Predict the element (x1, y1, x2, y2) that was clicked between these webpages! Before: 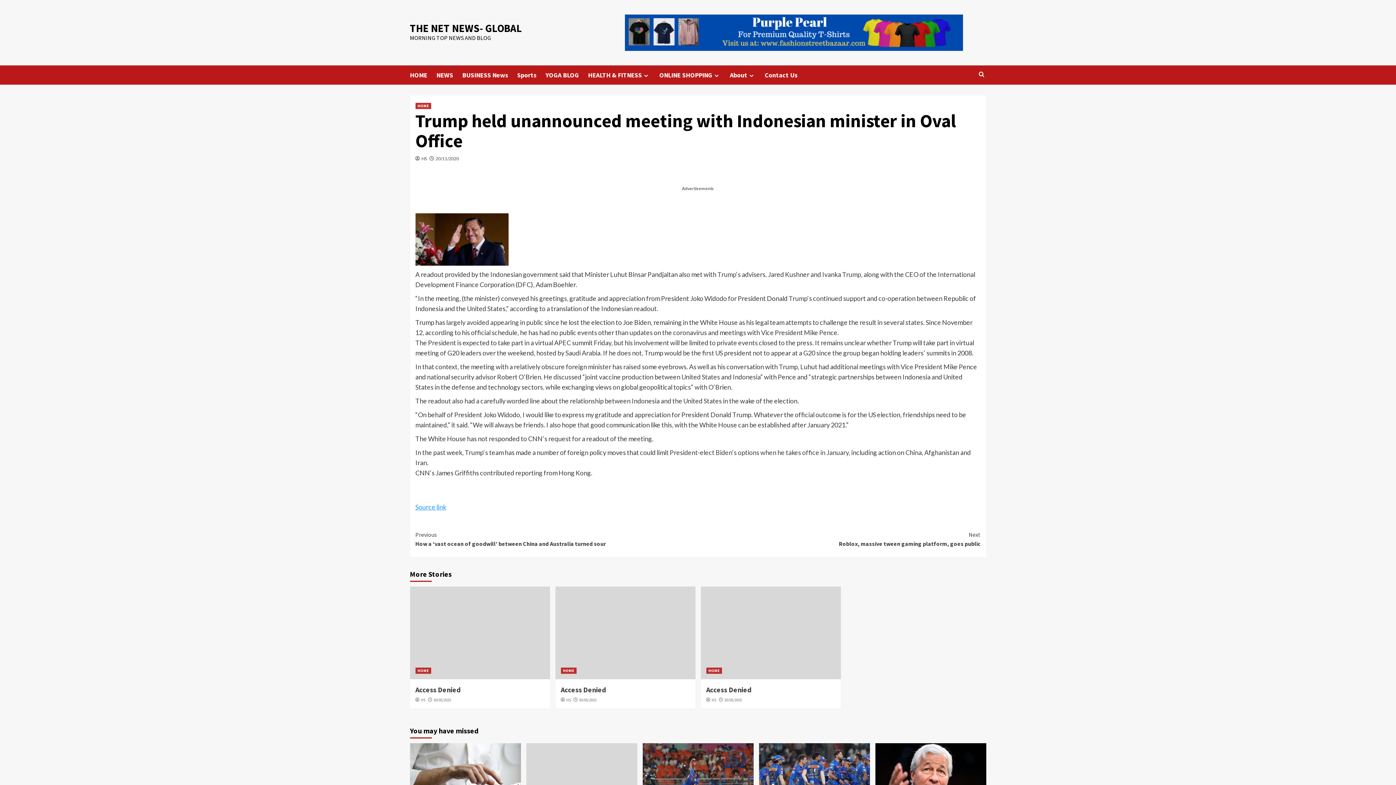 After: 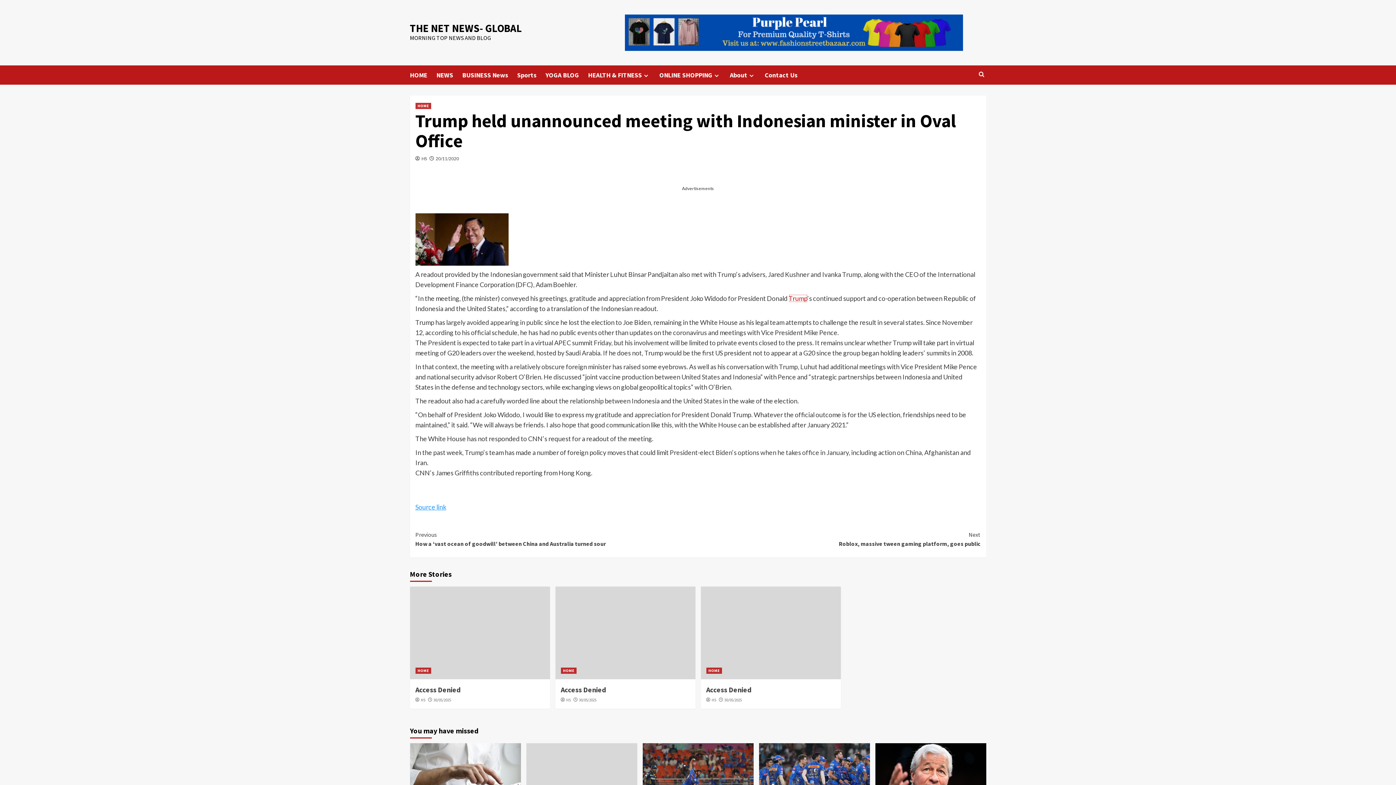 Action: label: Trump bbox: (788, 294, 807, 302)